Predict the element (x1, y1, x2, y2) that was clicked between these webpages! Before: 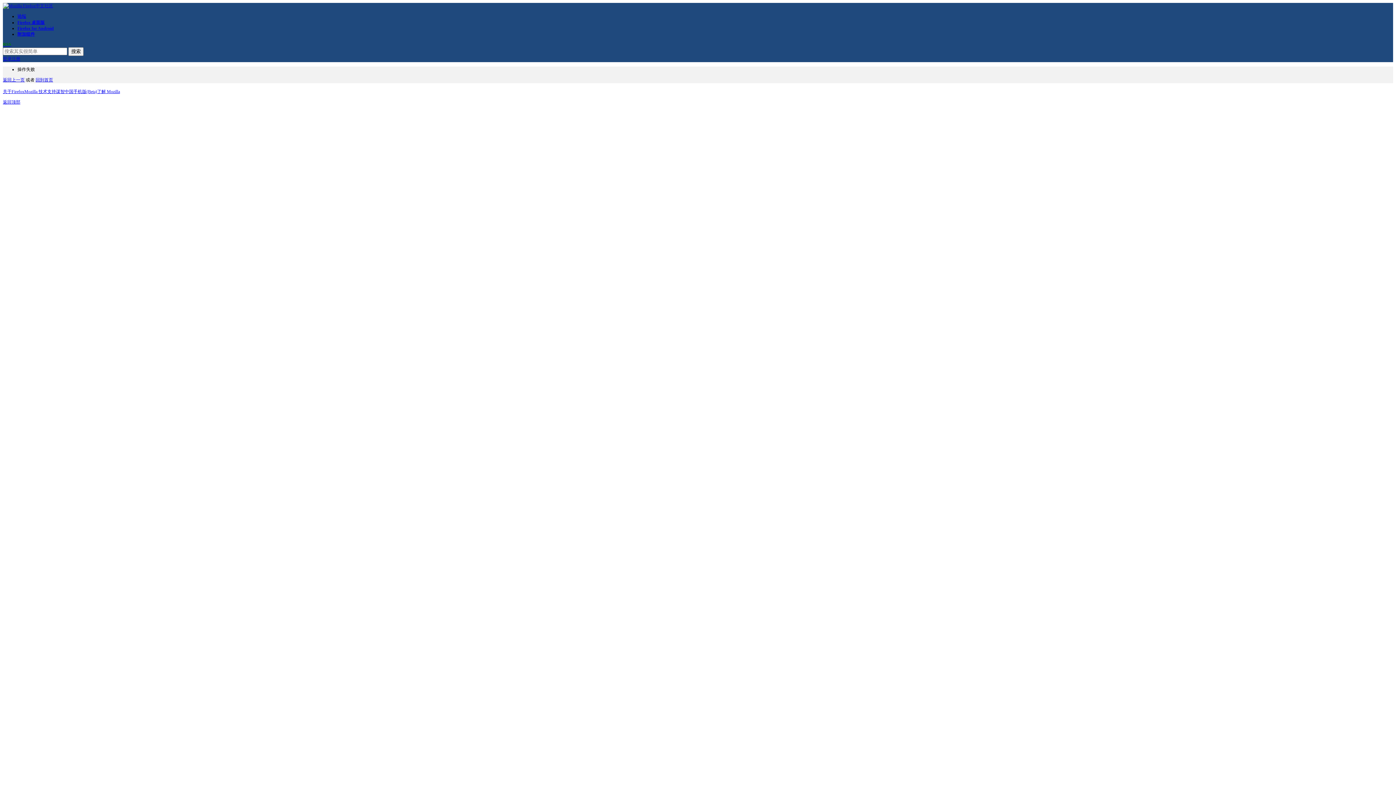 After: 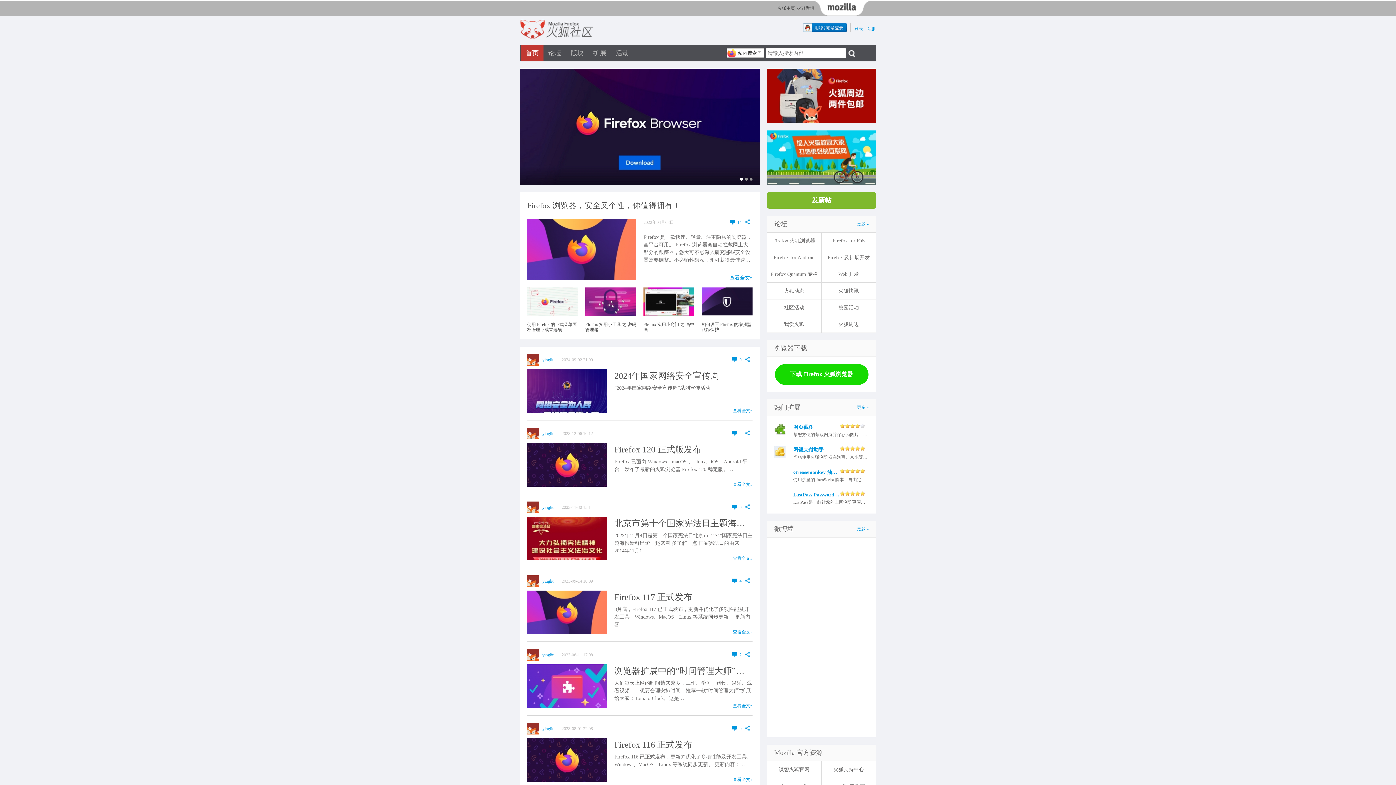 Action: label: 谋智中国 bbox: (56, 89, 73, 94)